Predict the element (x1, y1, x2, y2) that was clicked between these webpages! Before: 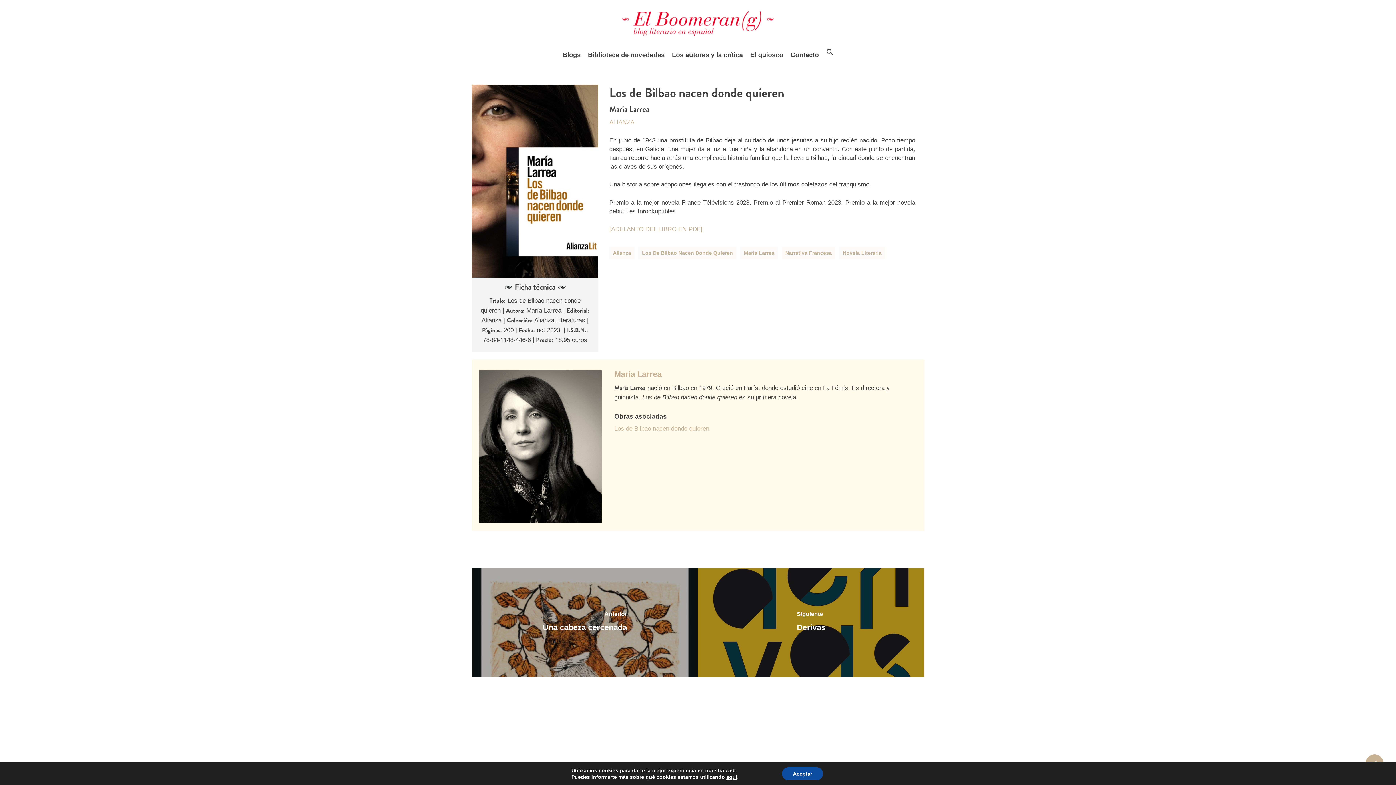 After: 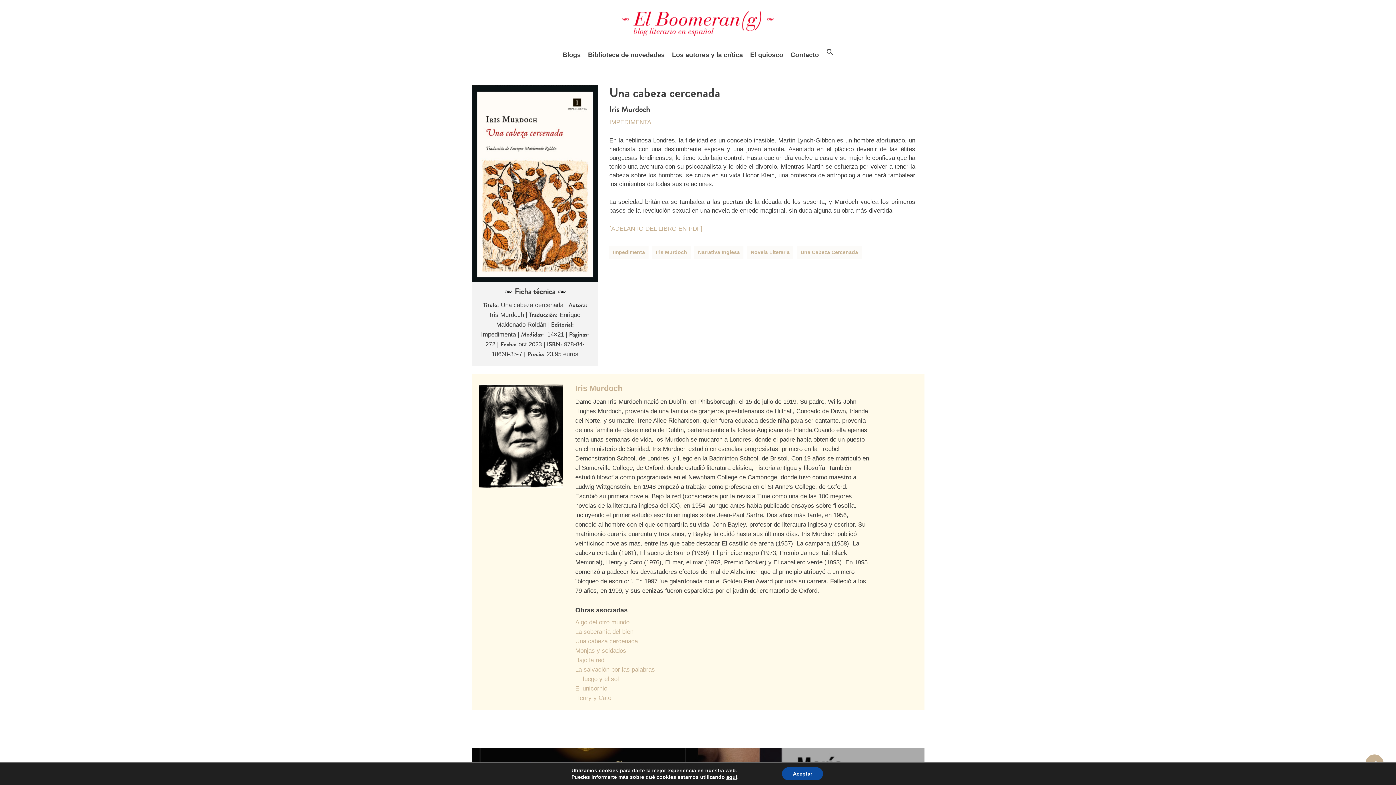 Action: bbox: (471, 568, 698, 677) label: Una cabeza cercenada